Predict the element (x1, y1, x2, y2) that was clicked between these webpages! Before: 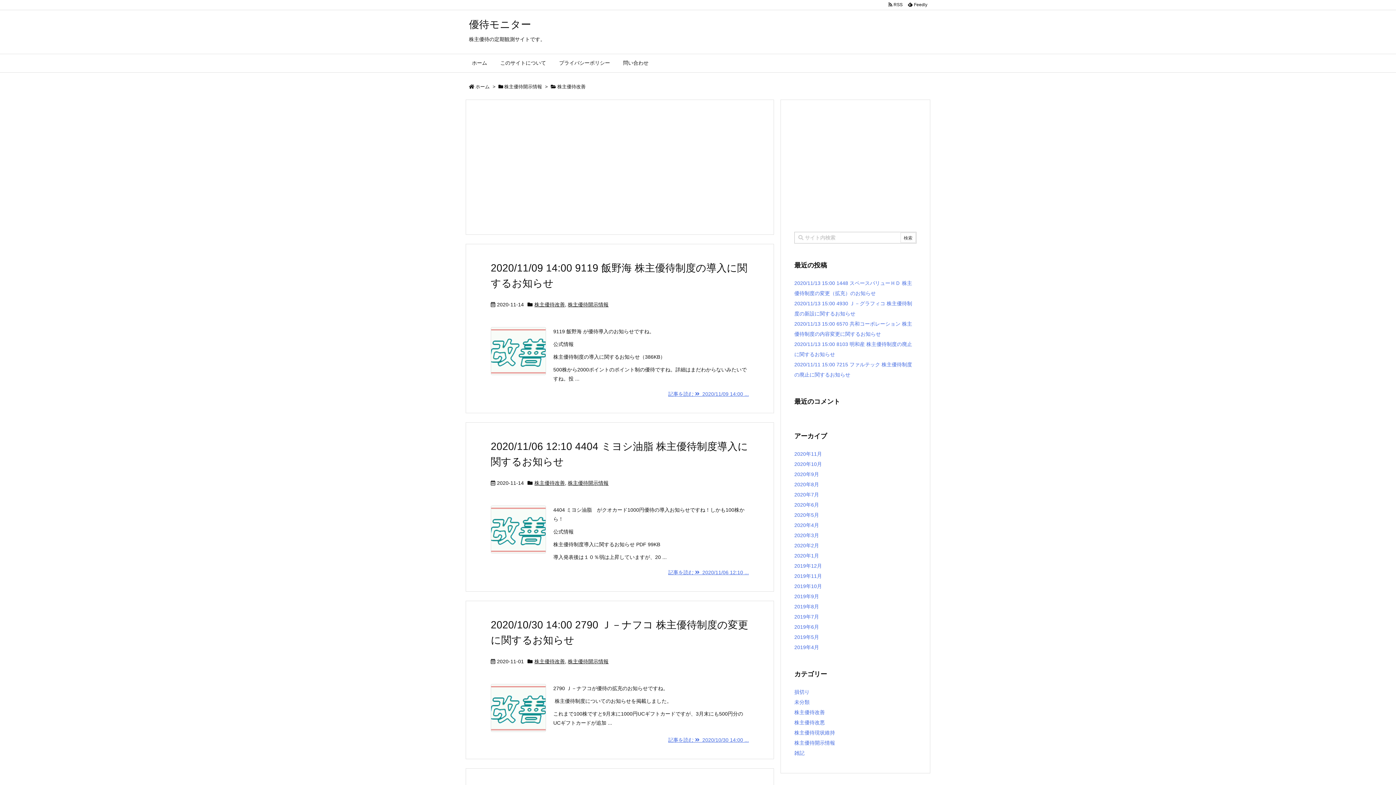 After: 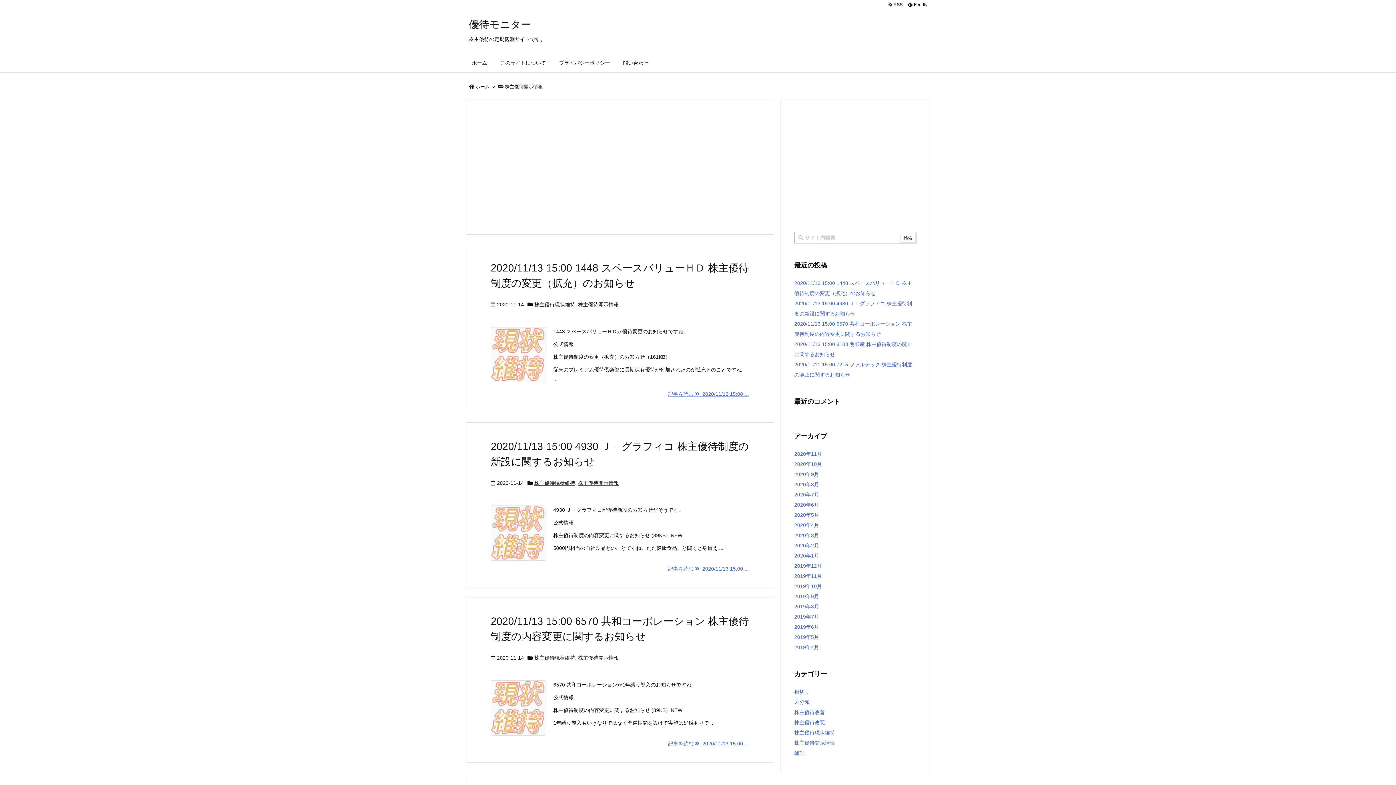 Action: label: 株主優待開示情報 bbox: (568, 301, 608, 307)